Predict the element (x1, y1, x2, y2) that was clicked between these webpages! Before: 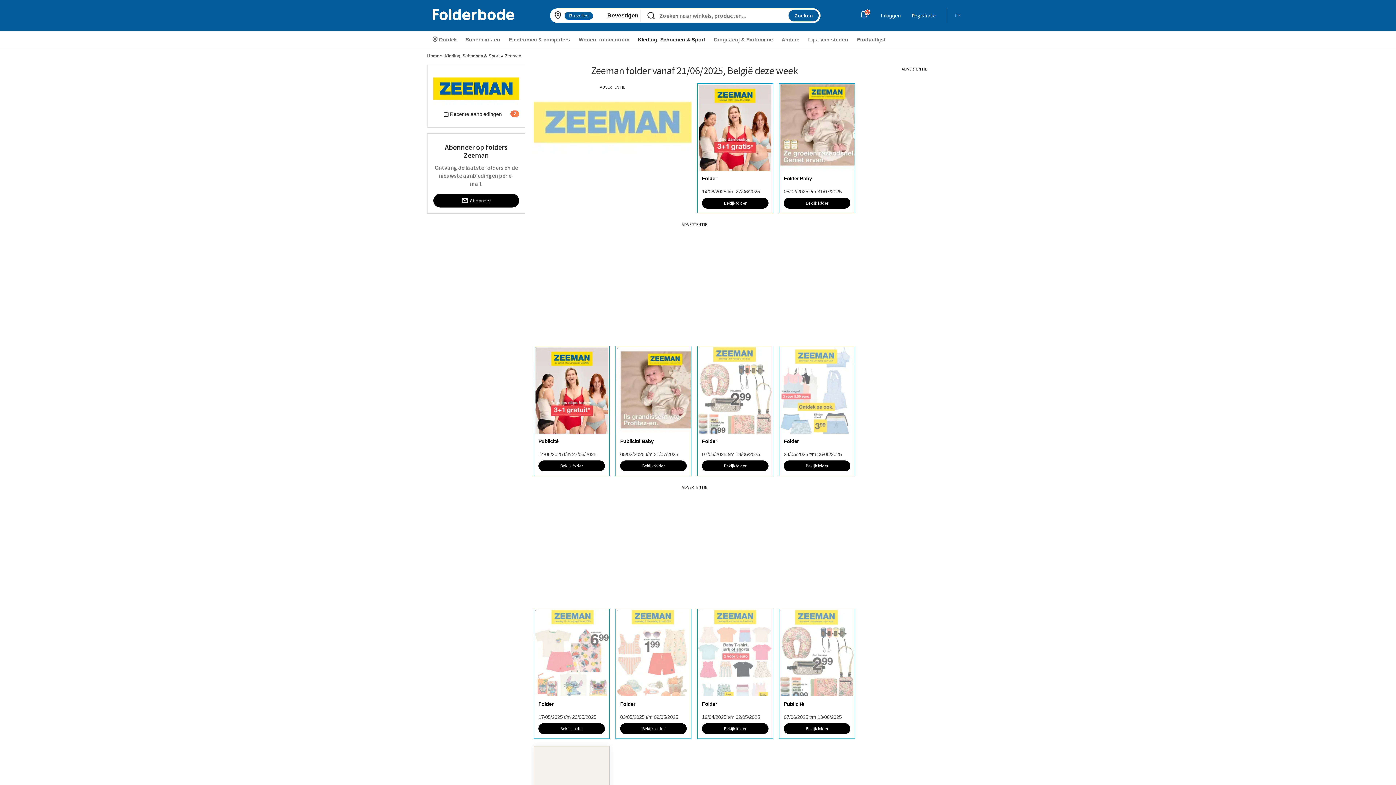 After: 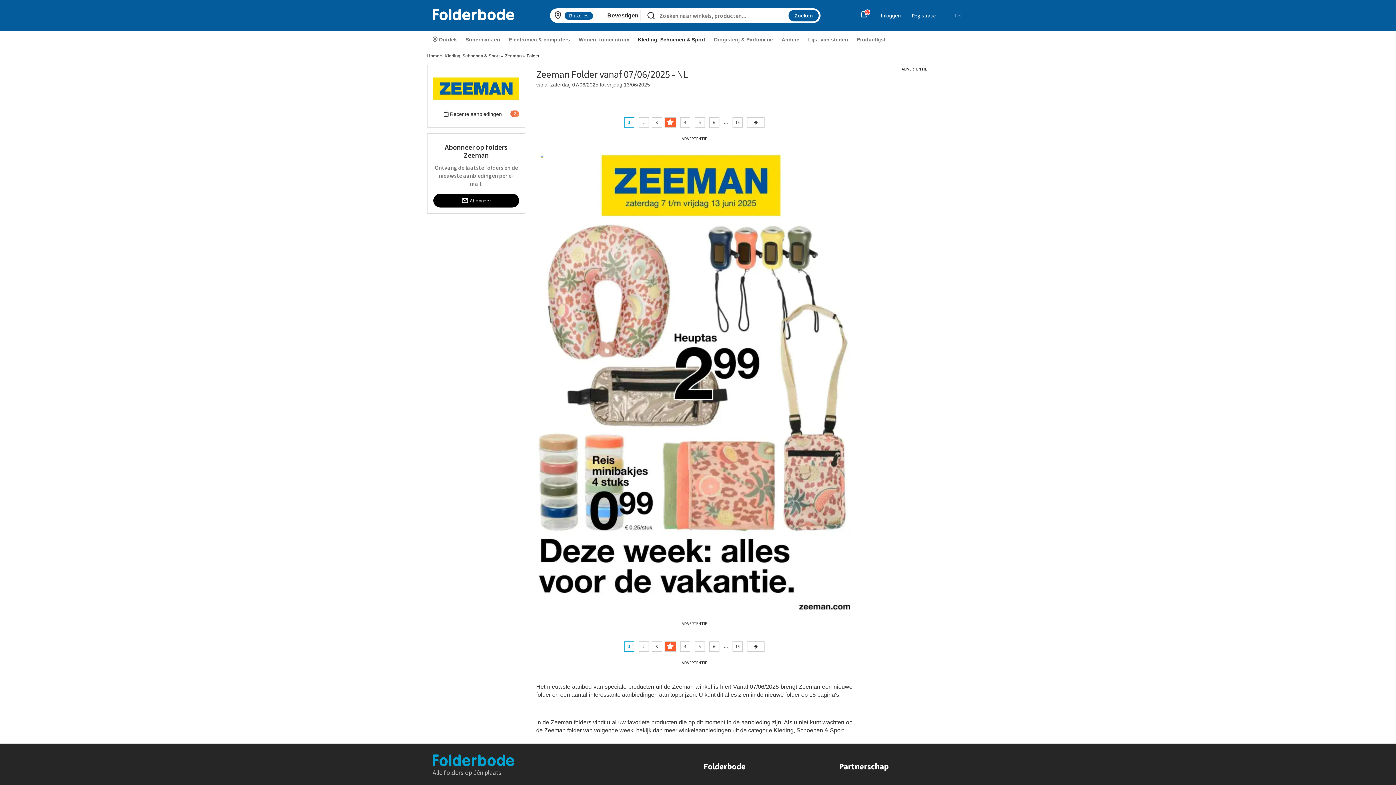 Action: bbox: (697, 346, 773, 433)